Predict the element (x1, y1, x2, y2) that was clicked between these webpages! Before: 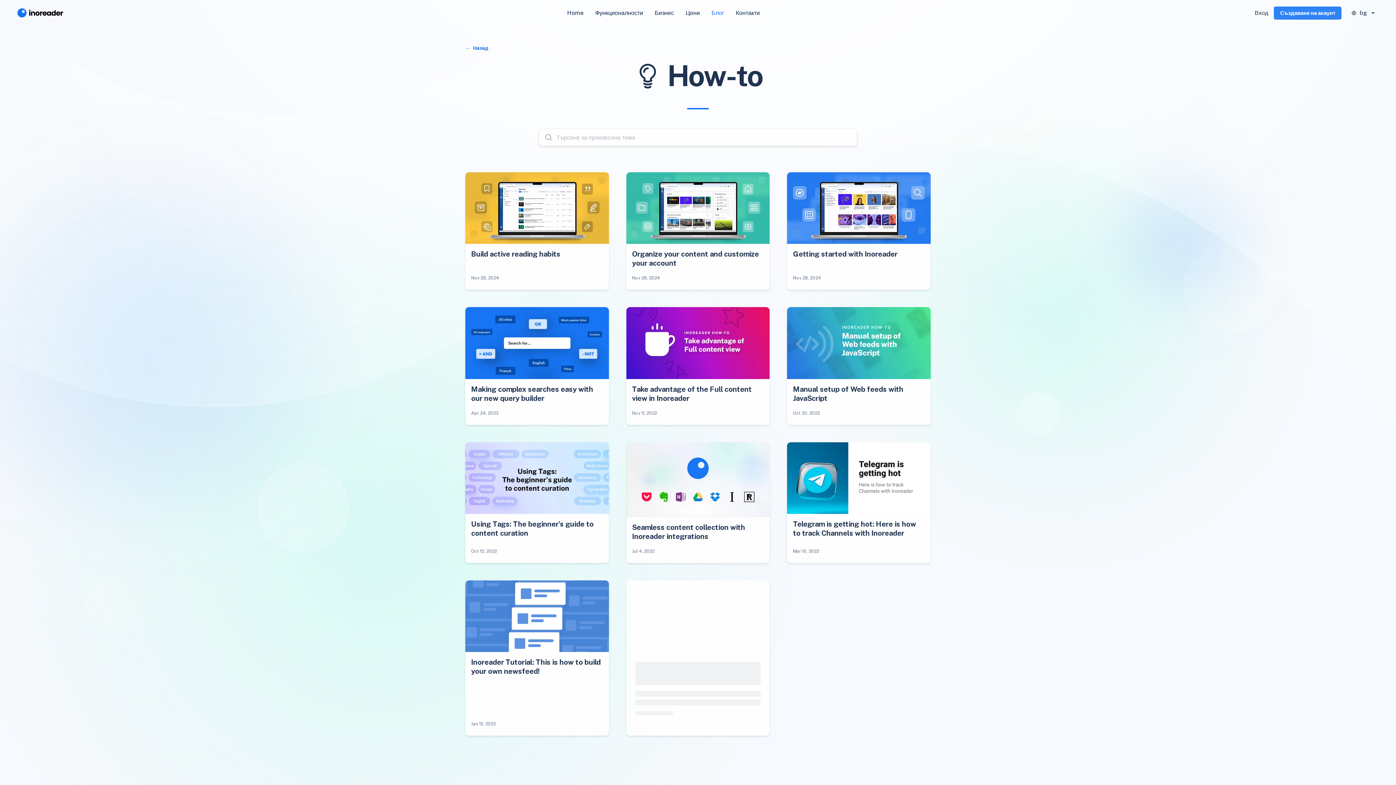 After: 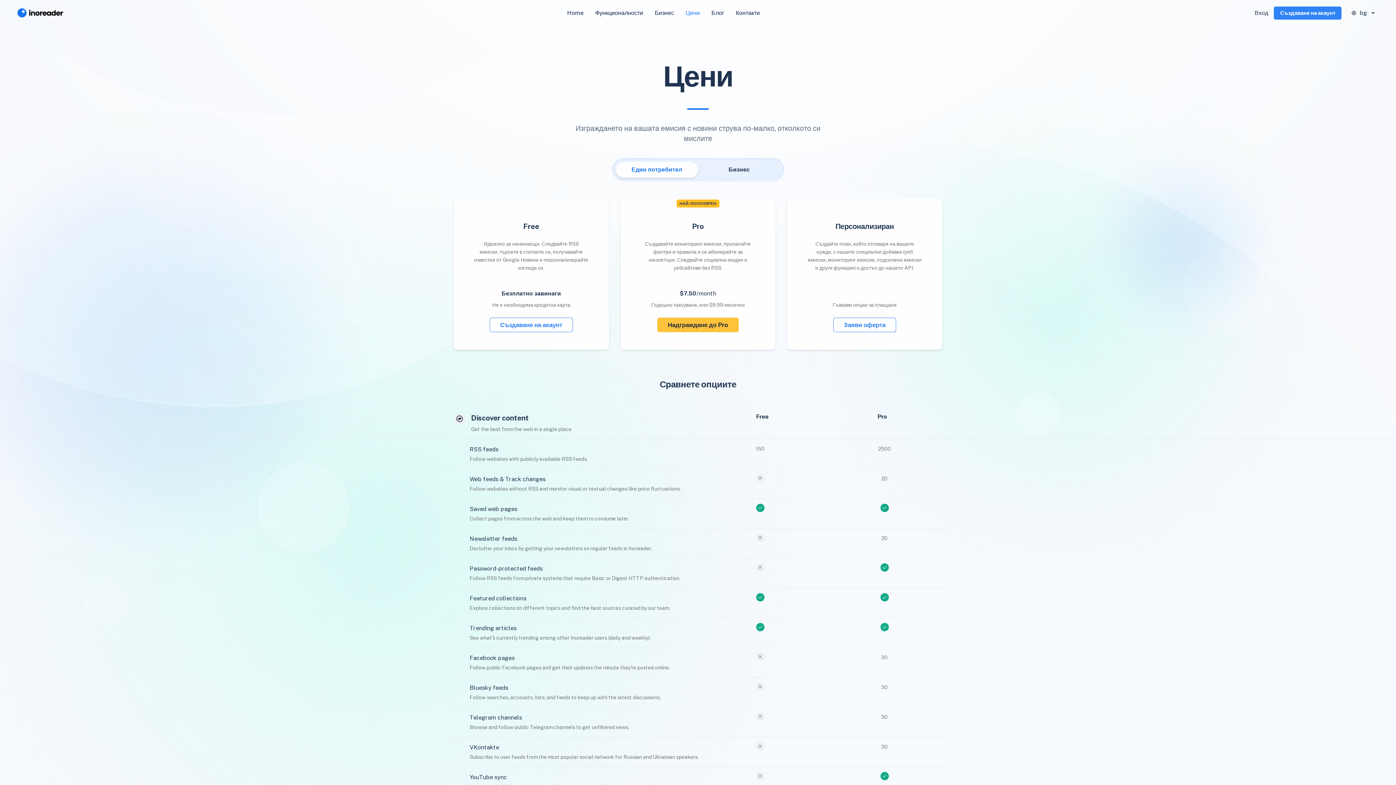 Action: label: Цени bbox: (680, 5, 705, 20)